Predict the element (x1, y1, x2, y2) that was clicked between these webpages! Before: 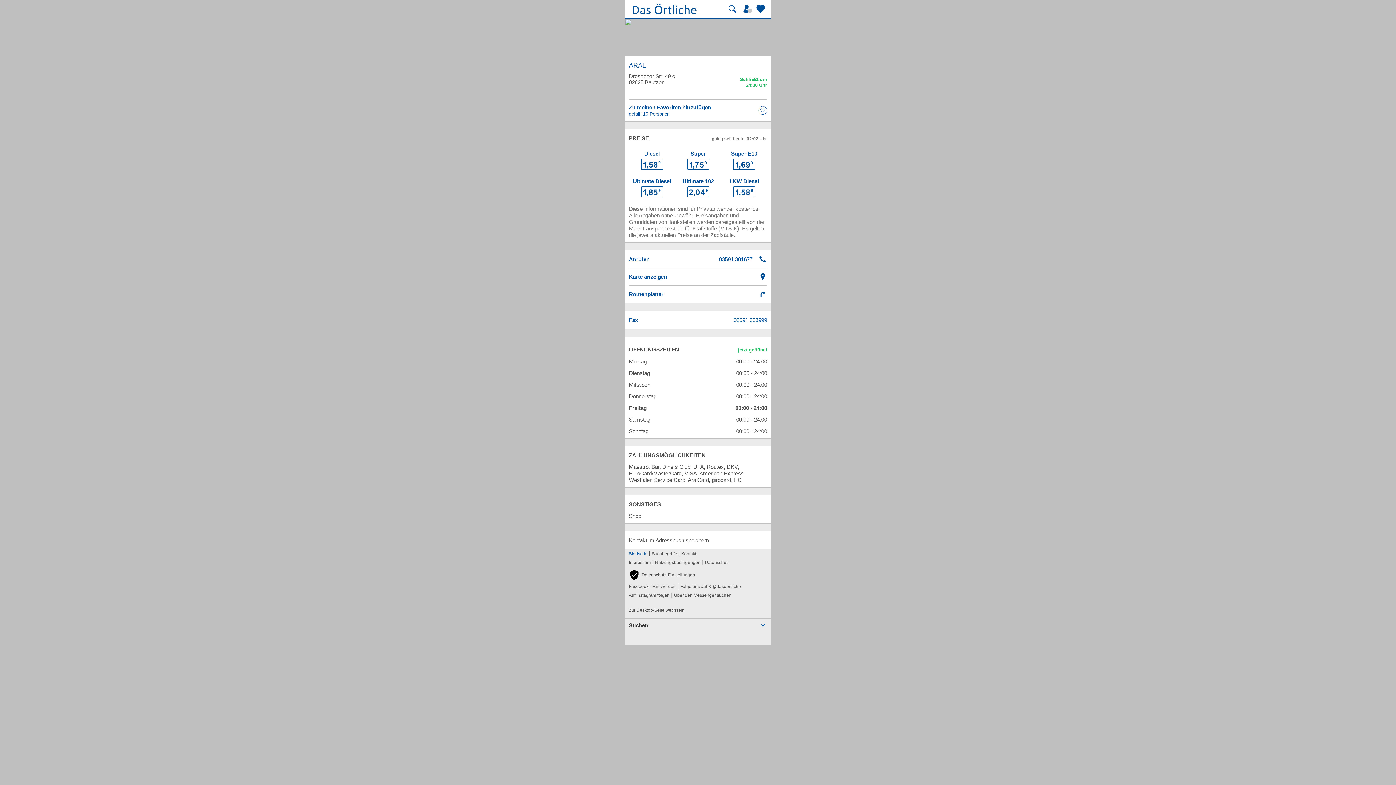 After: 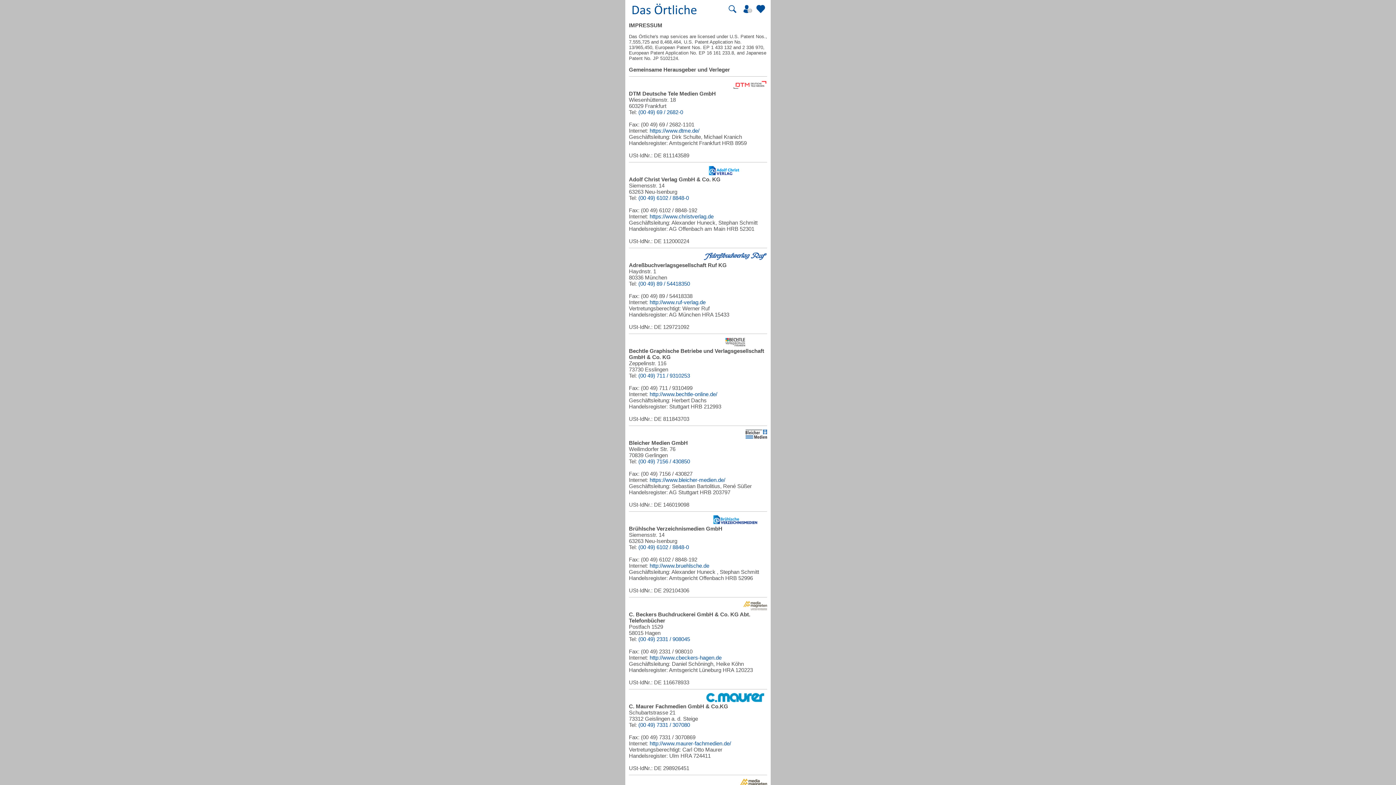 Action: bbox: (629, 558, 650, 567) label: Impressum